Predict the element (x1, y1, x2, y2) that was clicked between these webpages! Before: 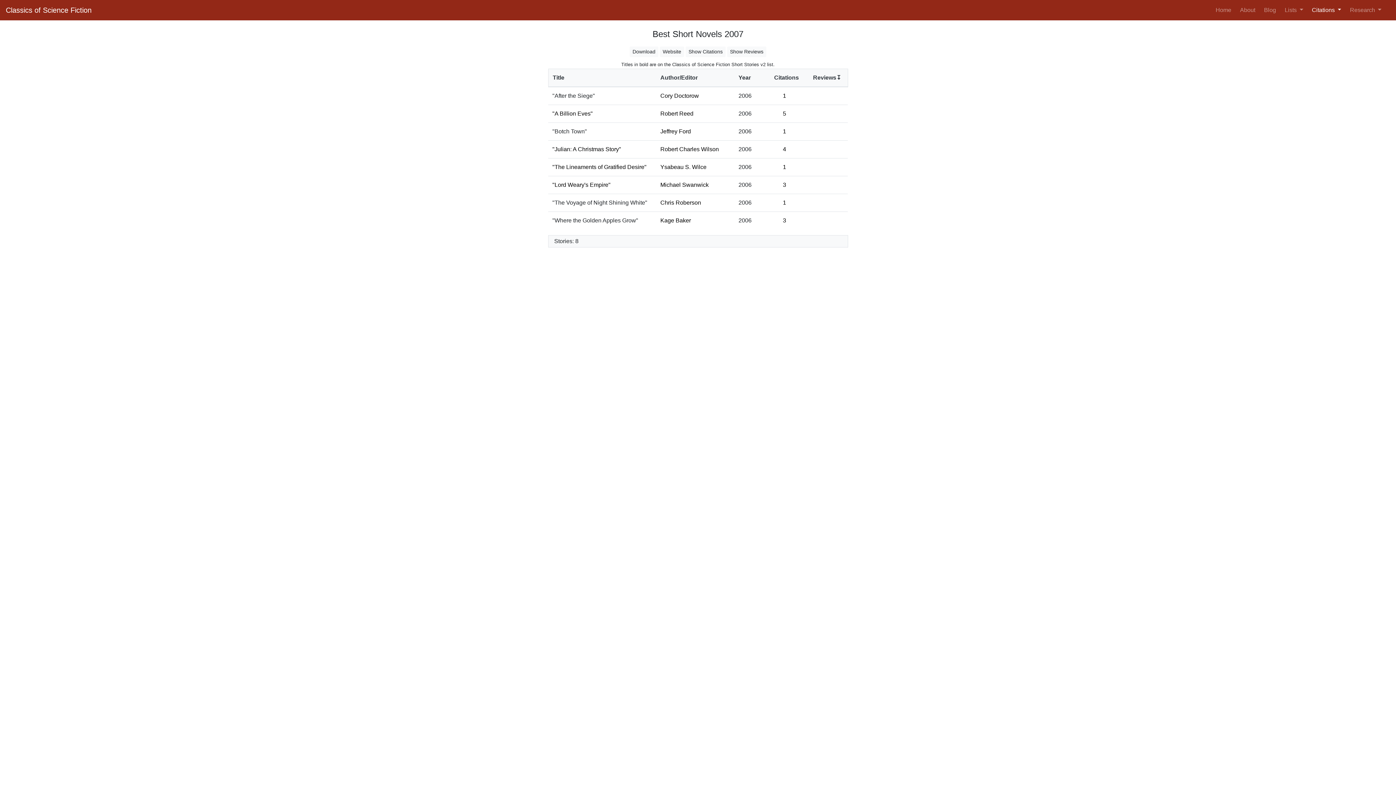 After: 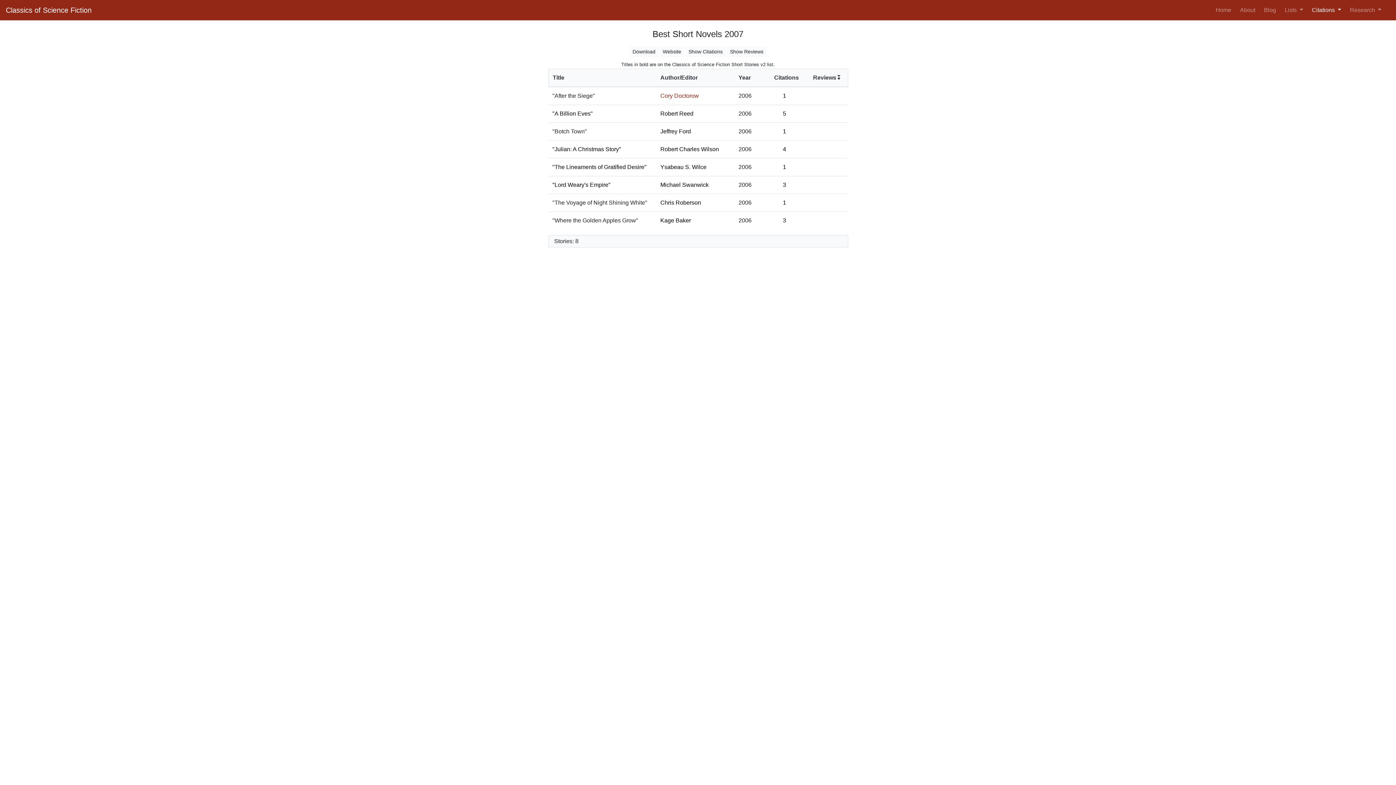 Action: bbox: (660, 92, 699, 98) label: Cory Doctorow